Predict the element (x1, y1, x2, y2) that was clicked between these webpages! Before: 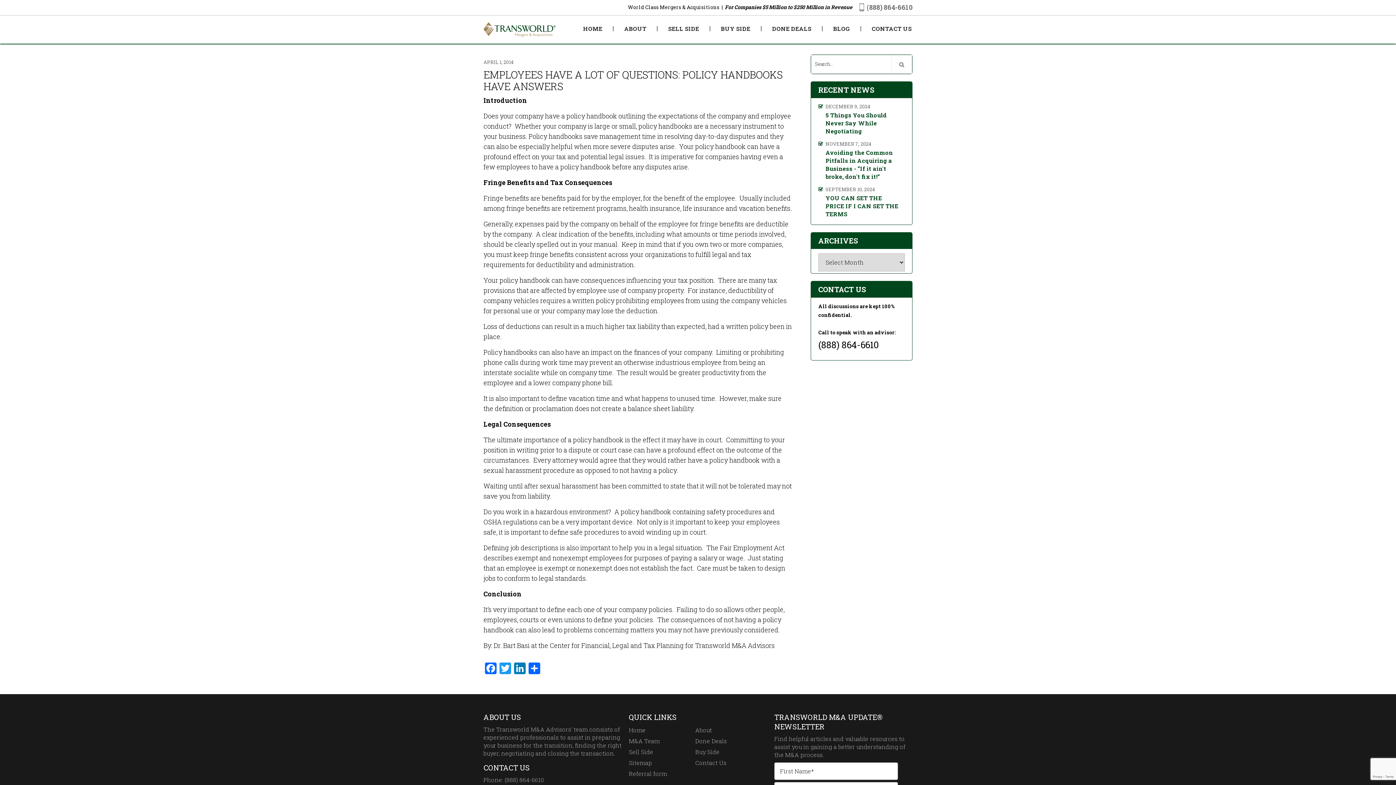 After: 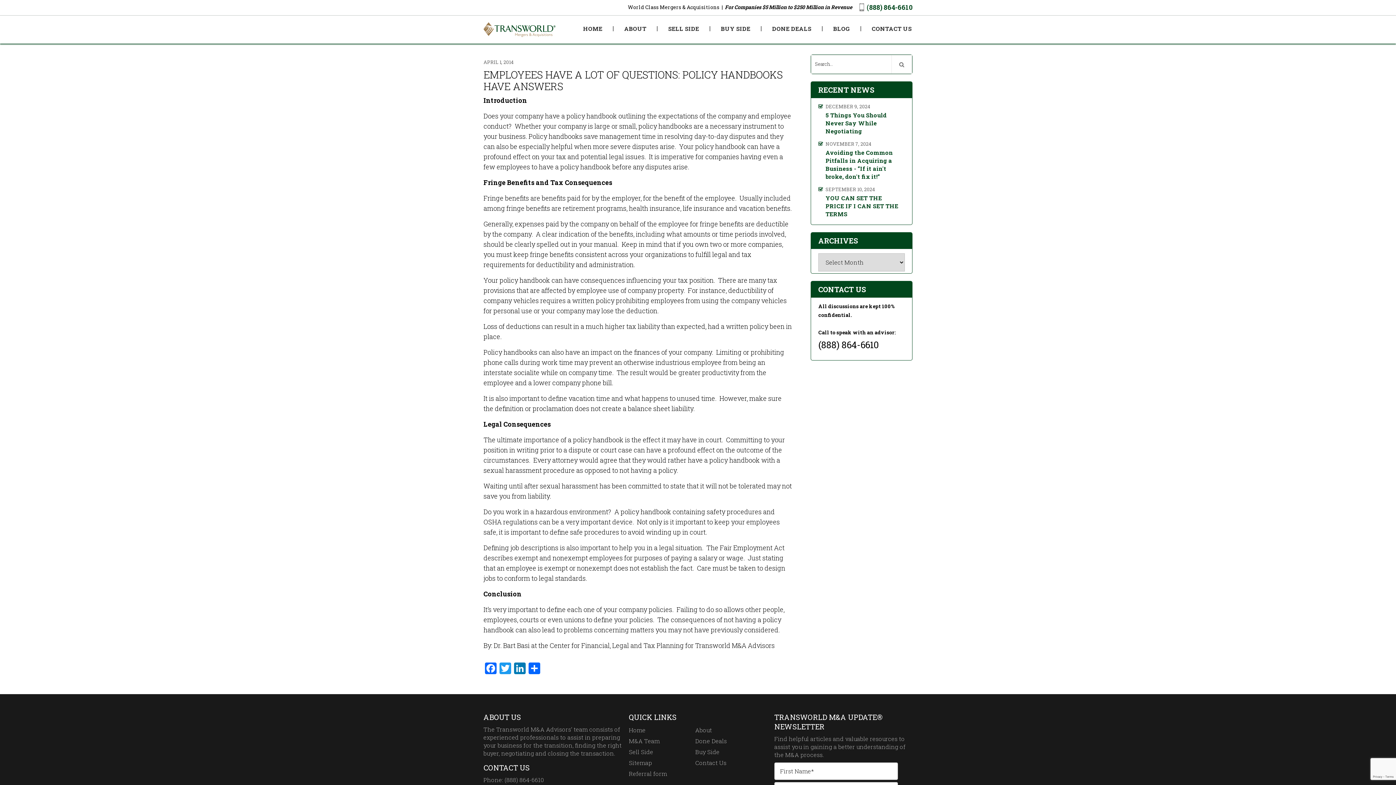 Action: label: (888) 864-6610 bbox: (866, 2, 912, 11)